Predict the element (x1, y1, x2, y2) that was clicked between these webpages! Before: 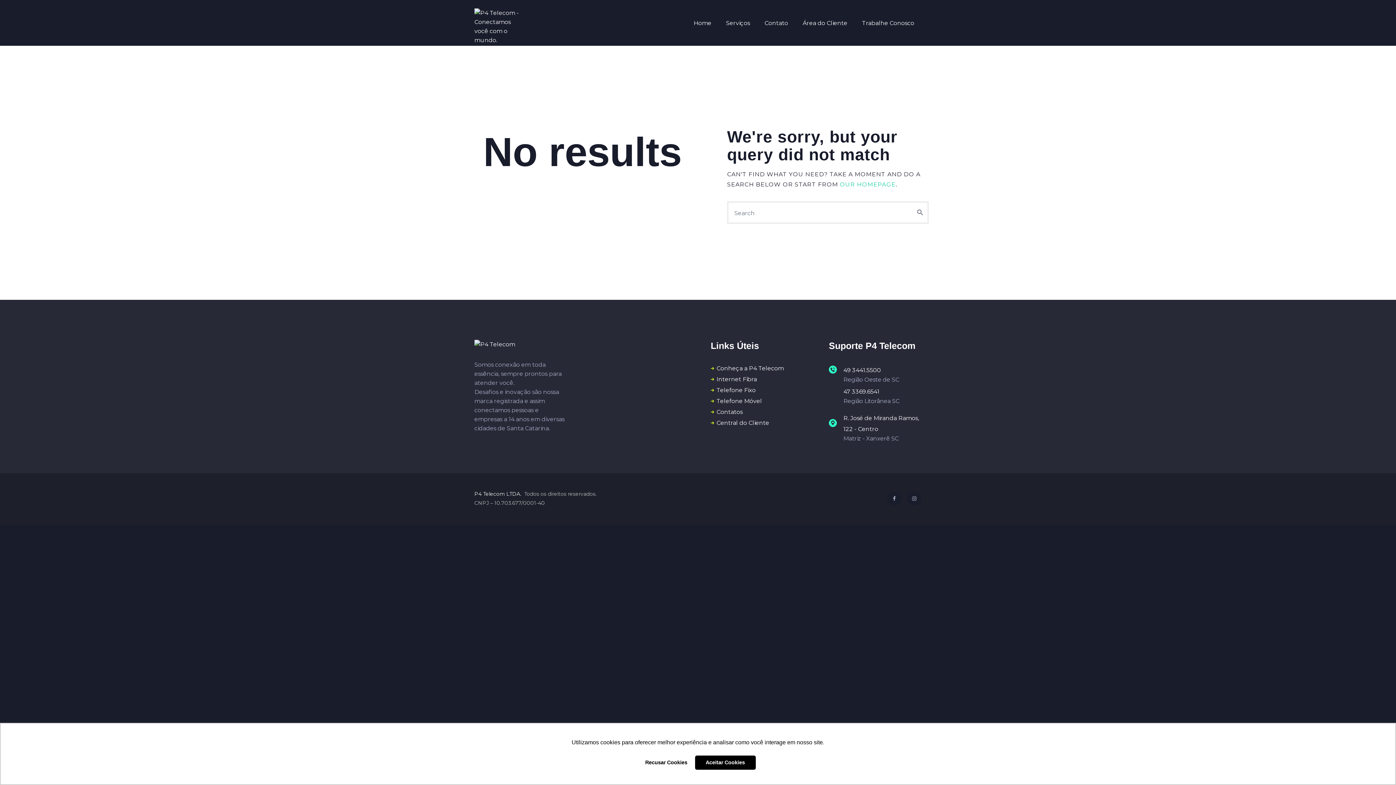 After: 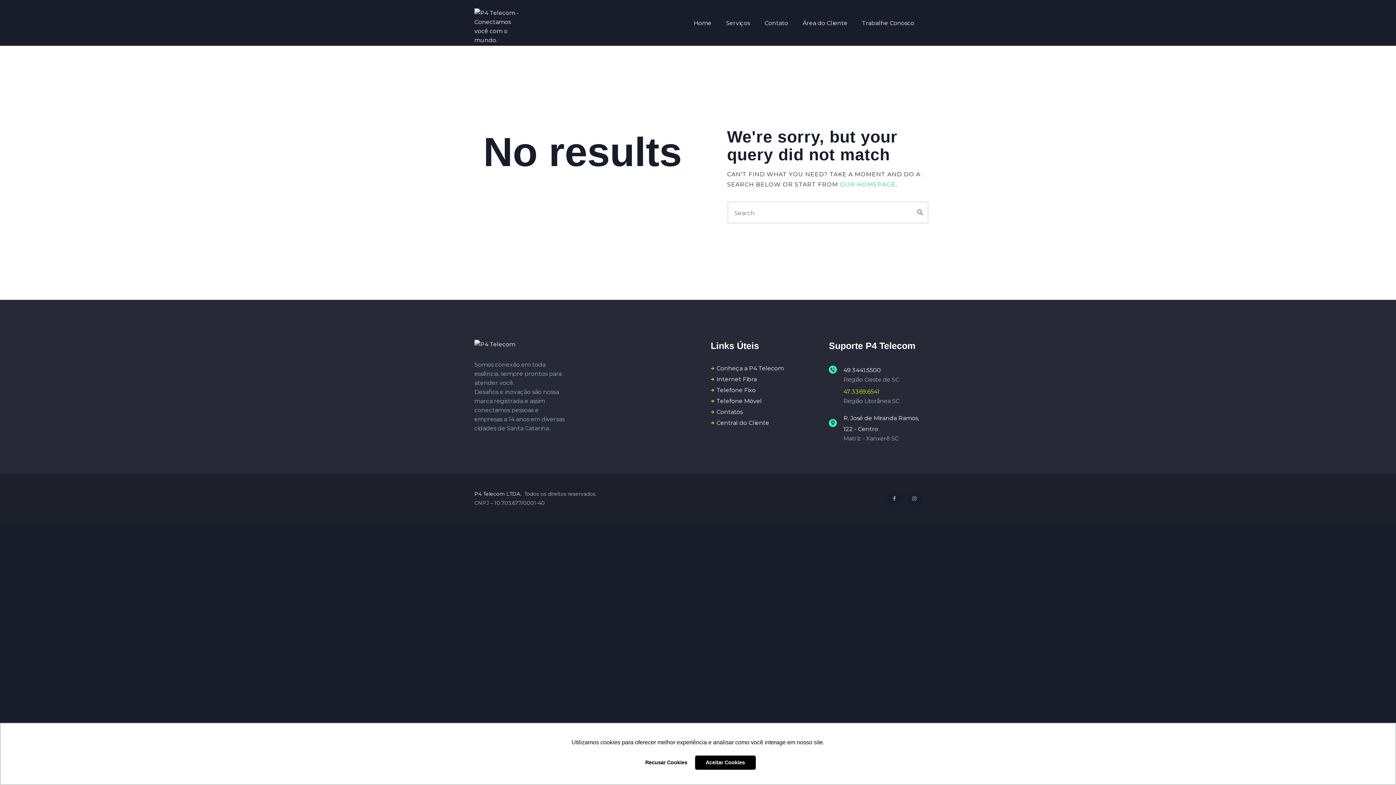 Action: bbox: (843, 384, 879, 397) label: 47 3369.6541